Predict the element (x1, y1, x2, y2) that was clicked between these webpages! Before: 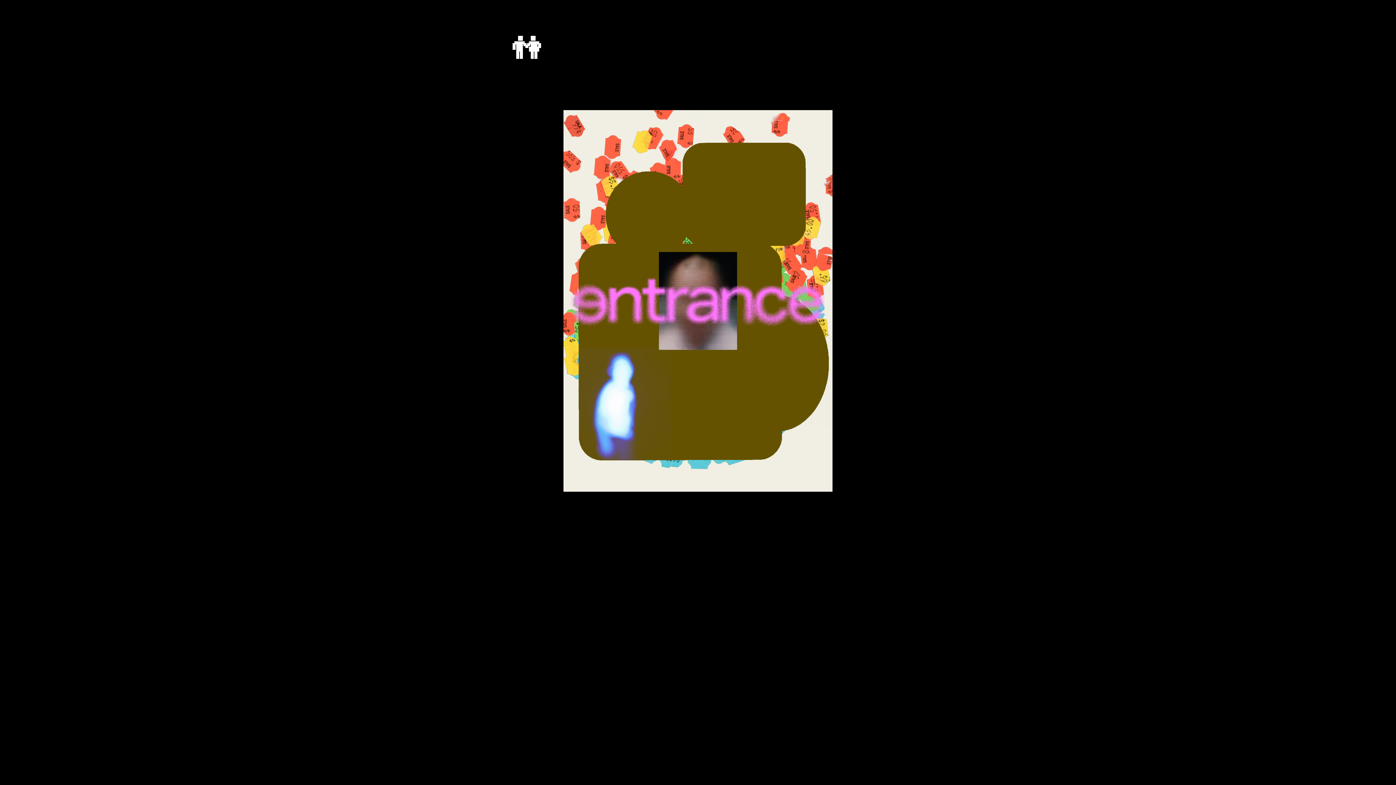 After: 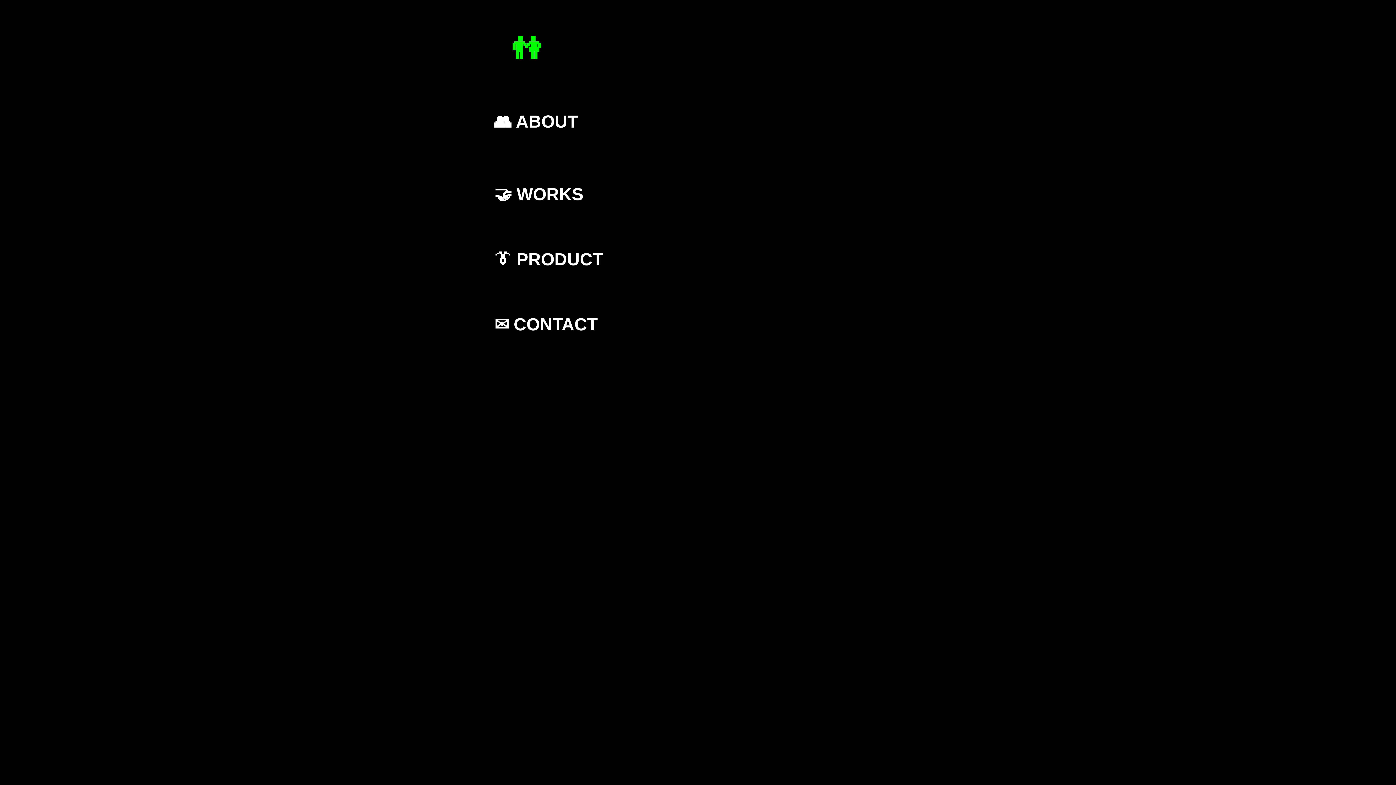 Action: bbox: (483, 14, 570, 83) label: 👫